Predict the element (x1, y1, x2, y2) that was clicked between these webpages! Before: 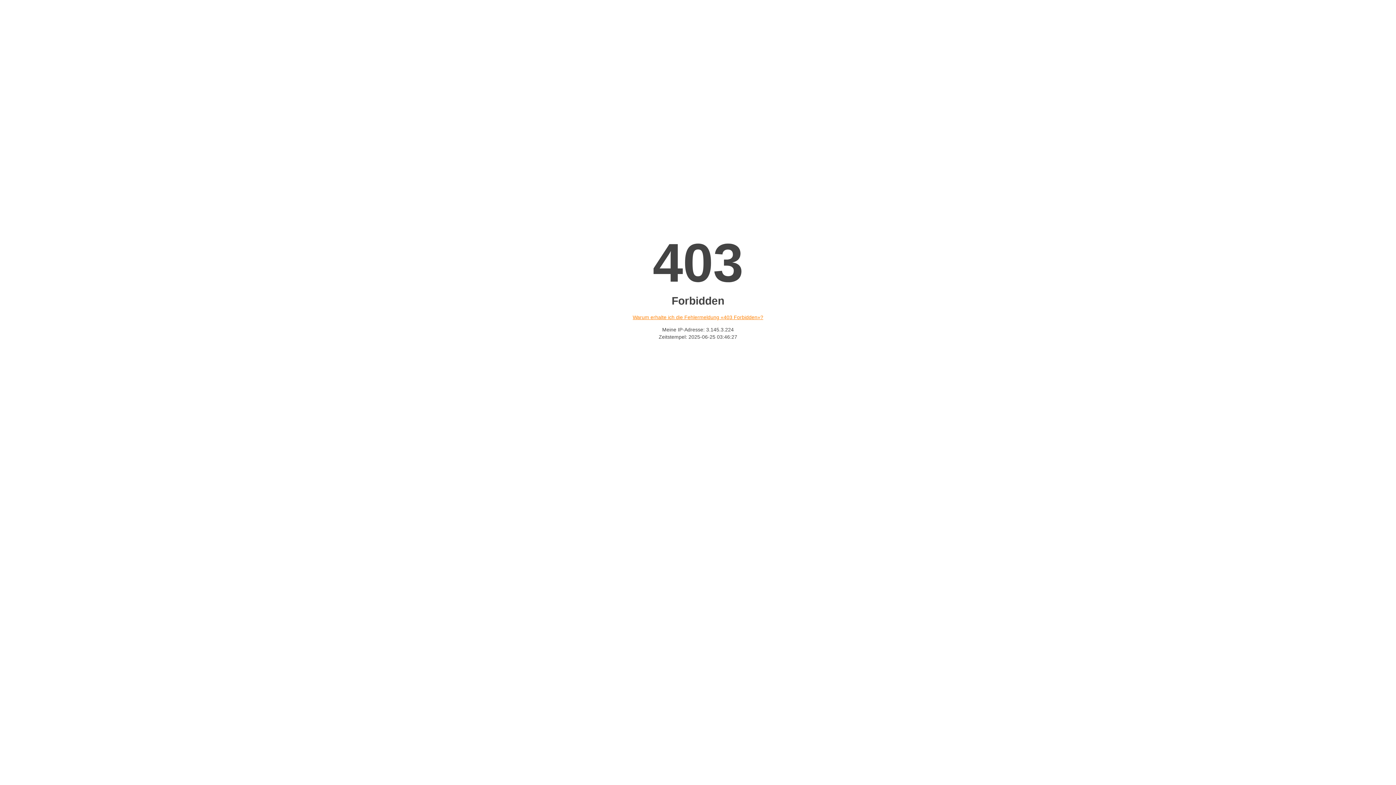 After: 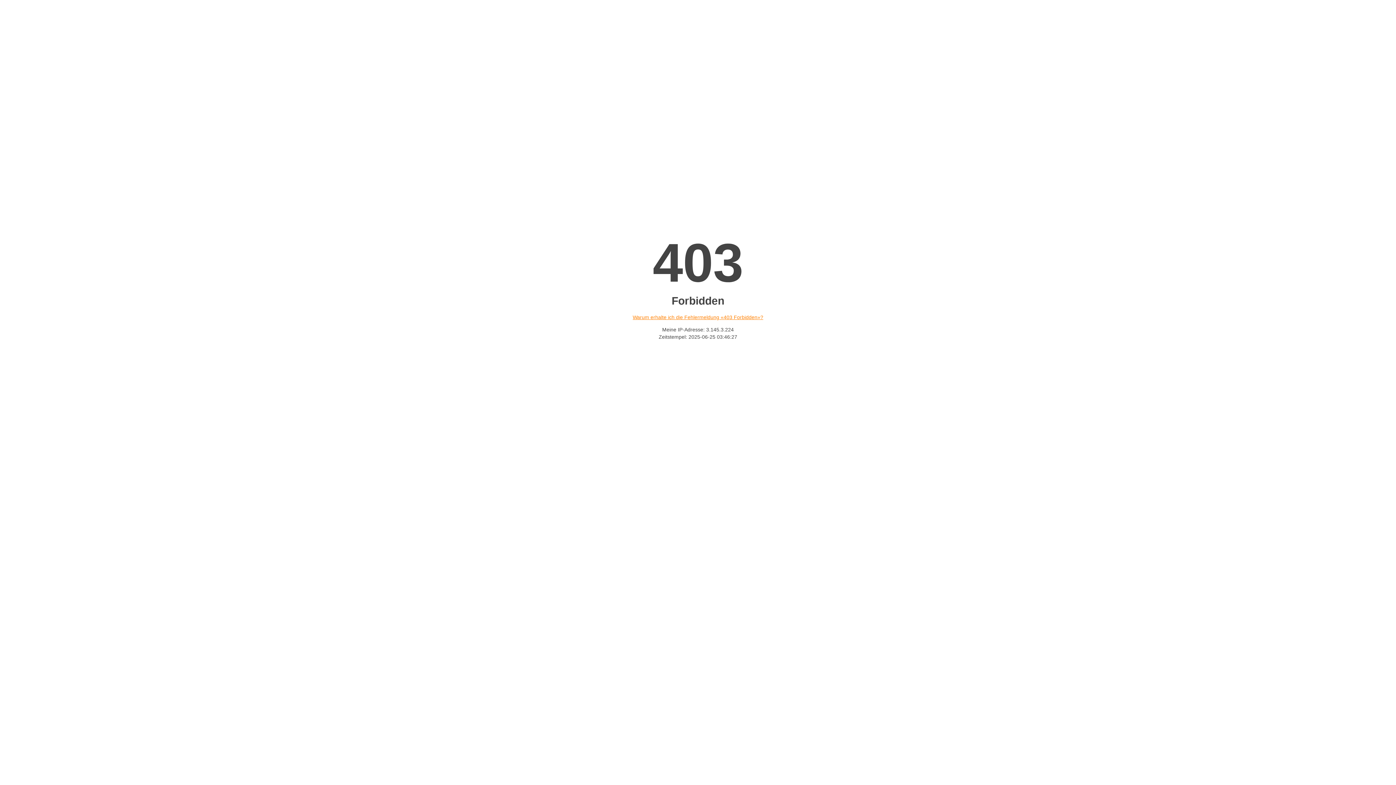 Action: label: Warum erhalte ich die Fehlermeldung «403 Forbidden»? bbox: (632, 314, 763, 320)